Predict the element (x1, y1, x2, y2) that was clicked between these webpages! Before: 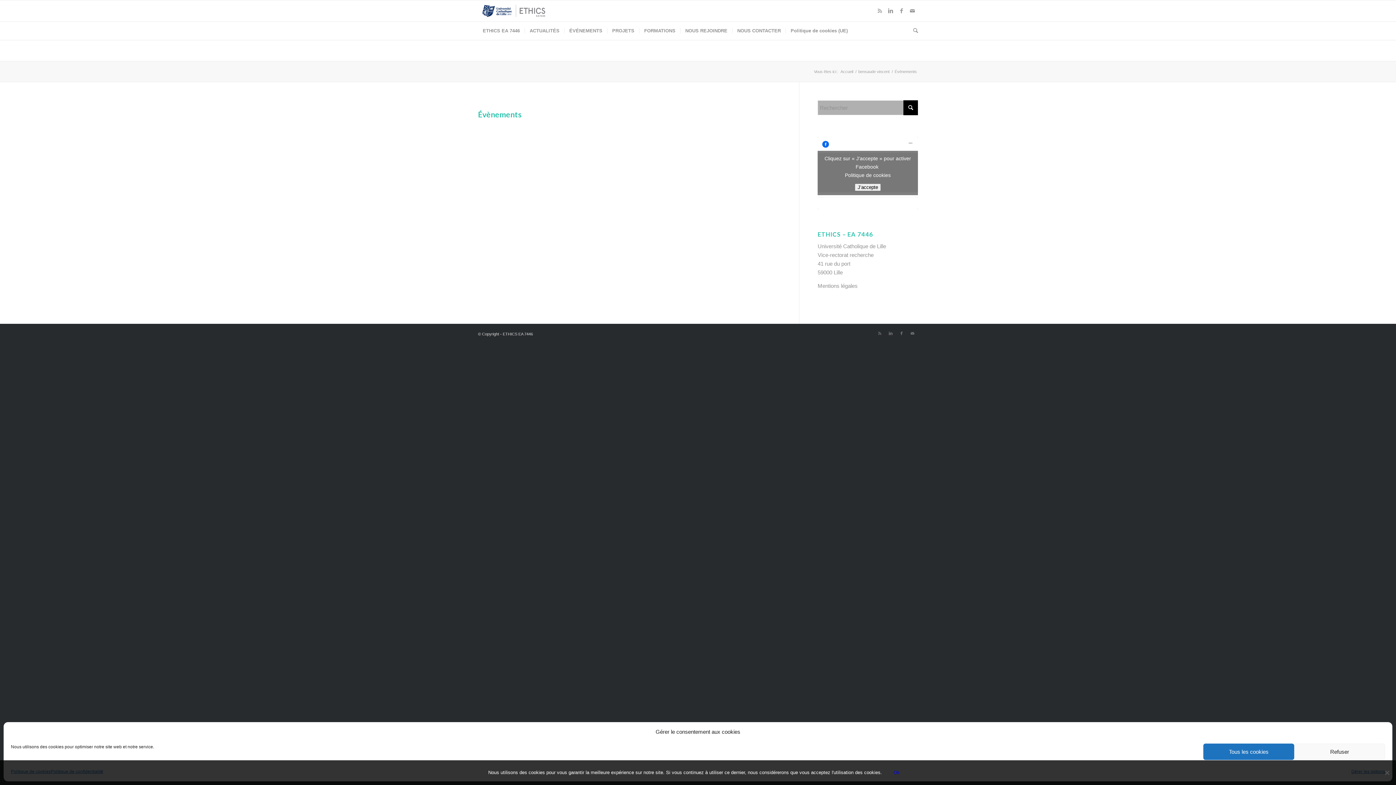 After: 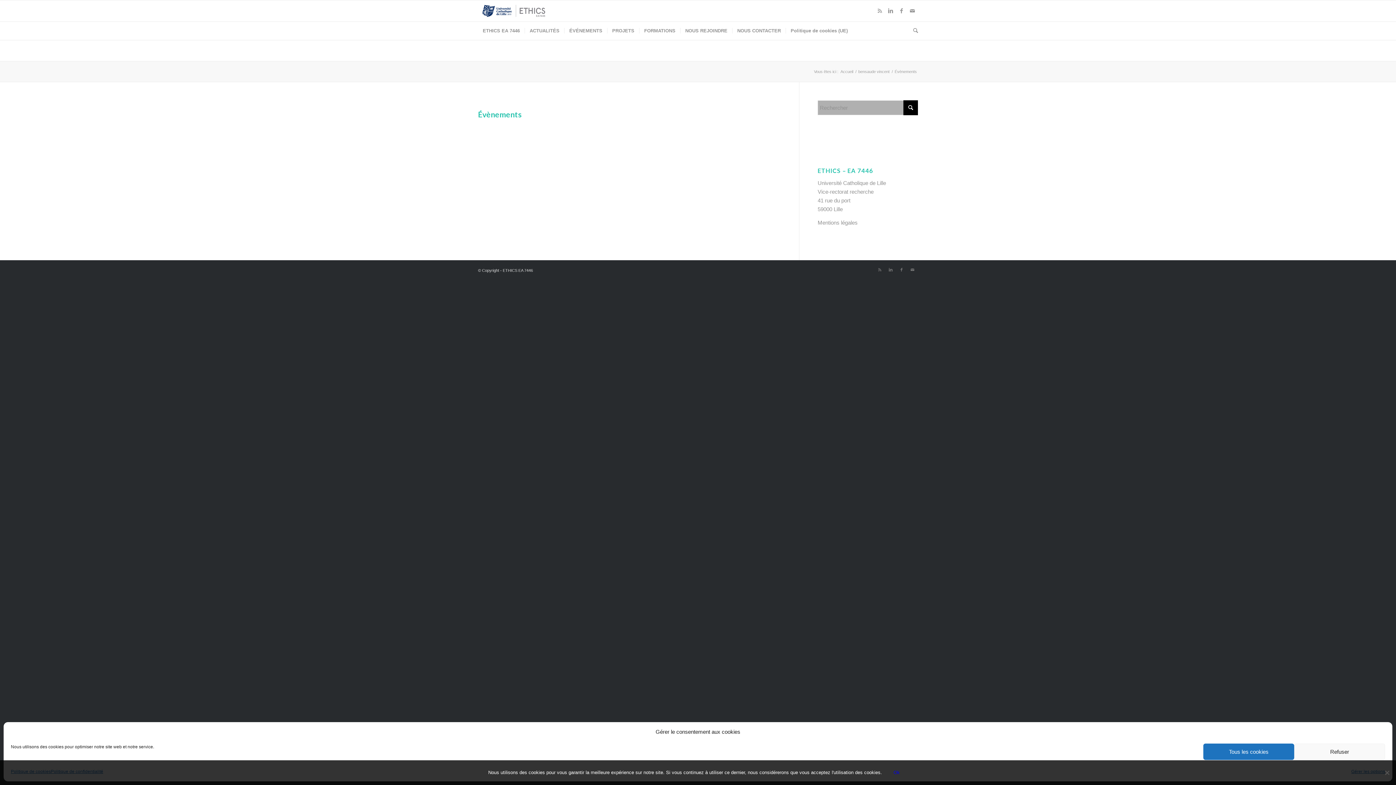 Action: bbox: (854, 183, 881, 191) label: Cliquez sur le bouton pour activer Facebook